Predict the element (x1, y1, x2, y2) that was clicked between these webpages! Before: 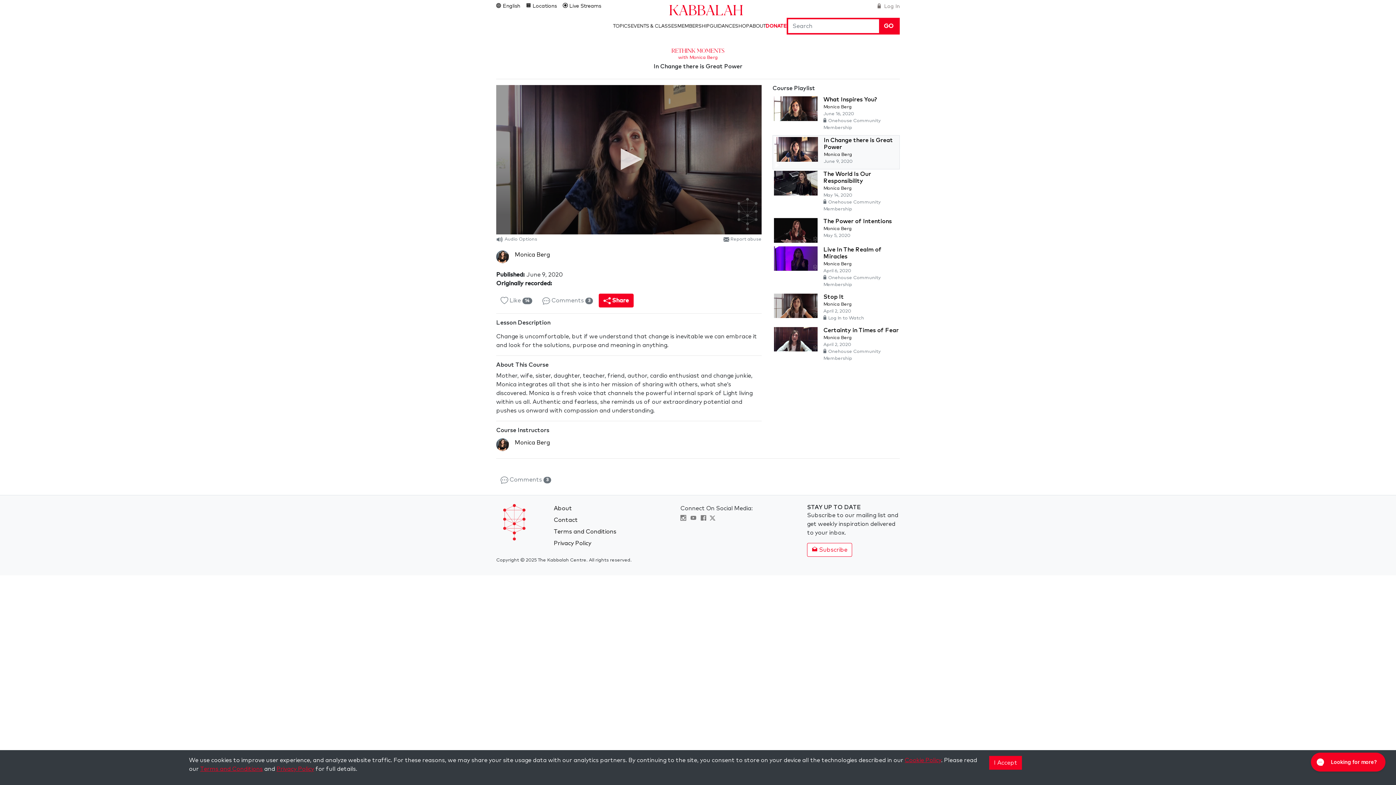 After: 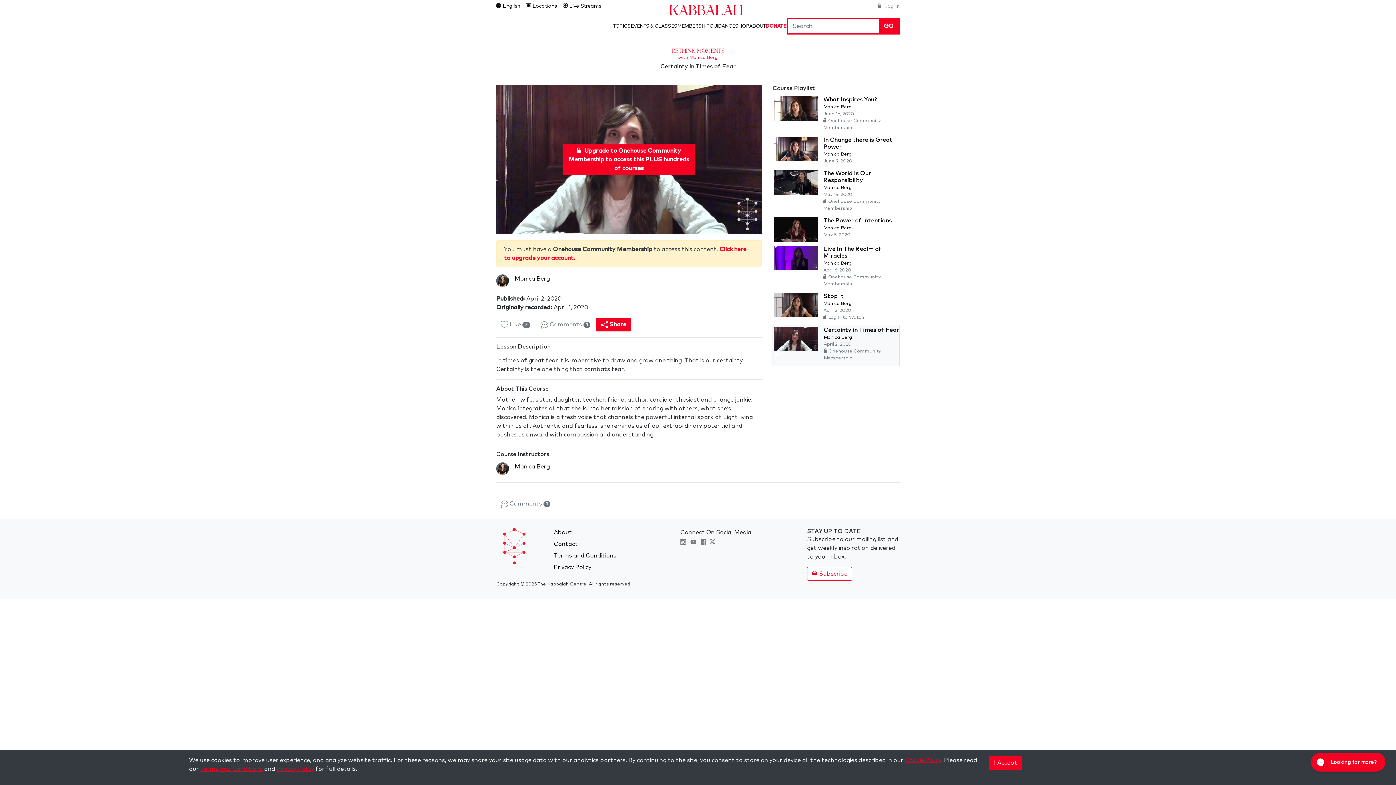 Action: label: Certainty in Times of Fear
Monica Berg
April 2, 2020
Onehouse Community Membership bbox: (774, 325, 900, 366)